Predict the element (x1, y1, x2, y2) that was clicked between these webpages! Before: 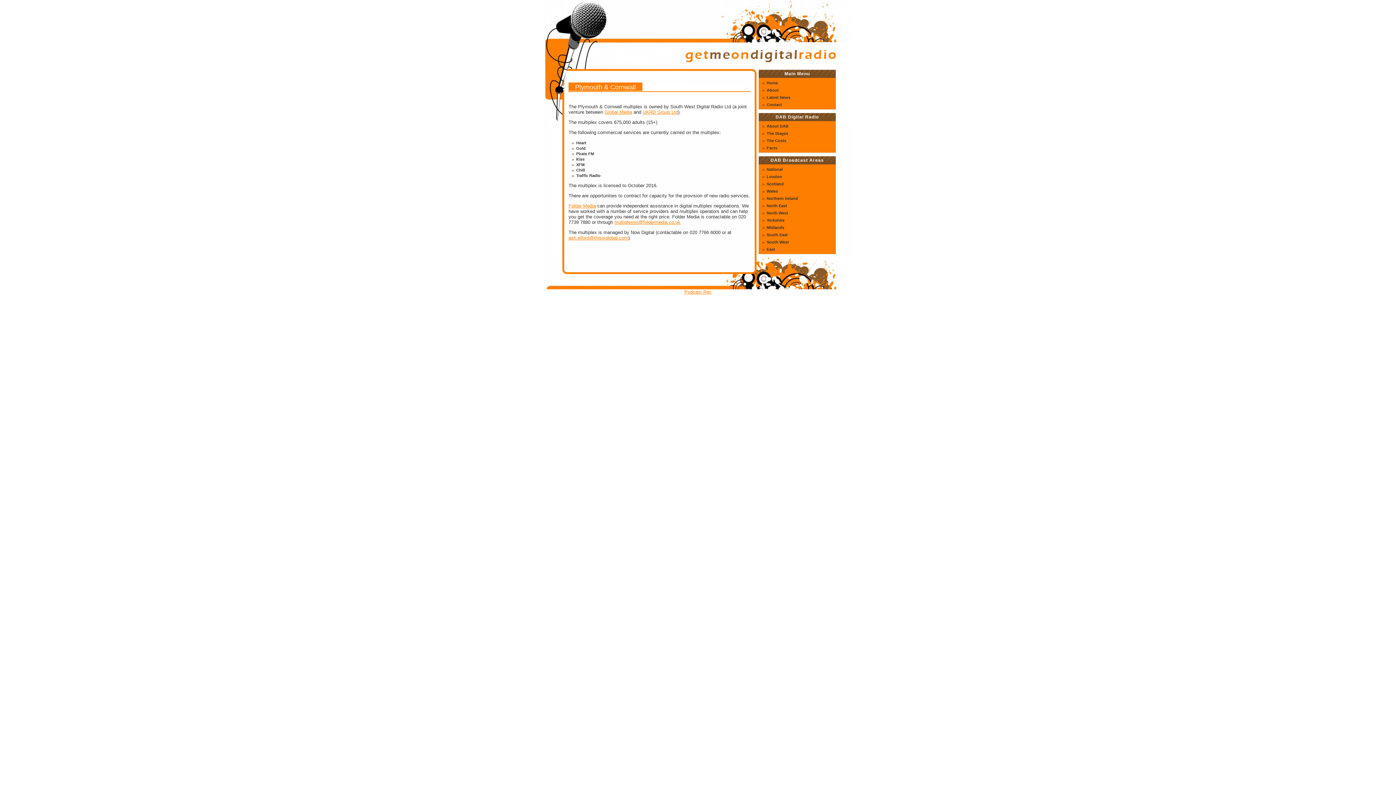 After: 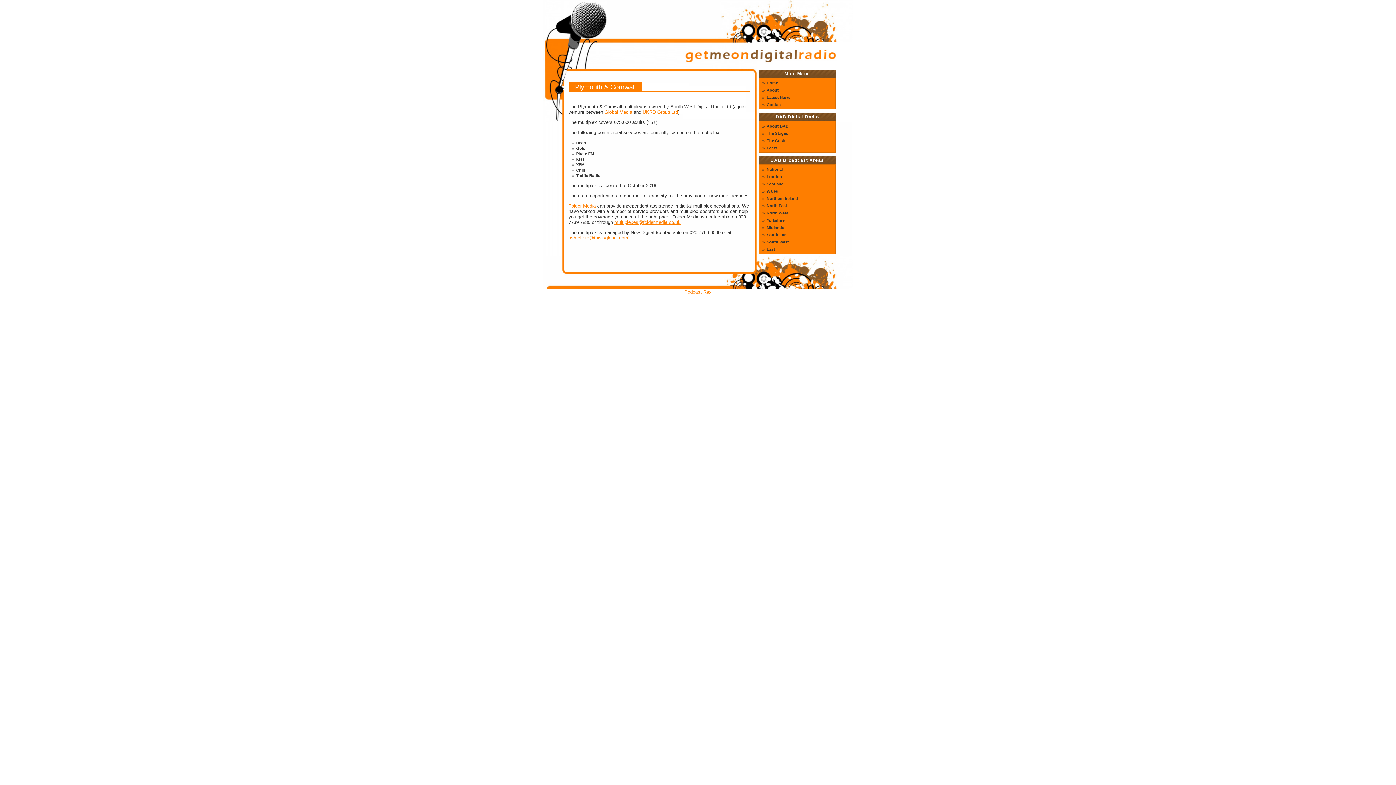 Action: bbox: (570, 168, 585, 172) label: Chill